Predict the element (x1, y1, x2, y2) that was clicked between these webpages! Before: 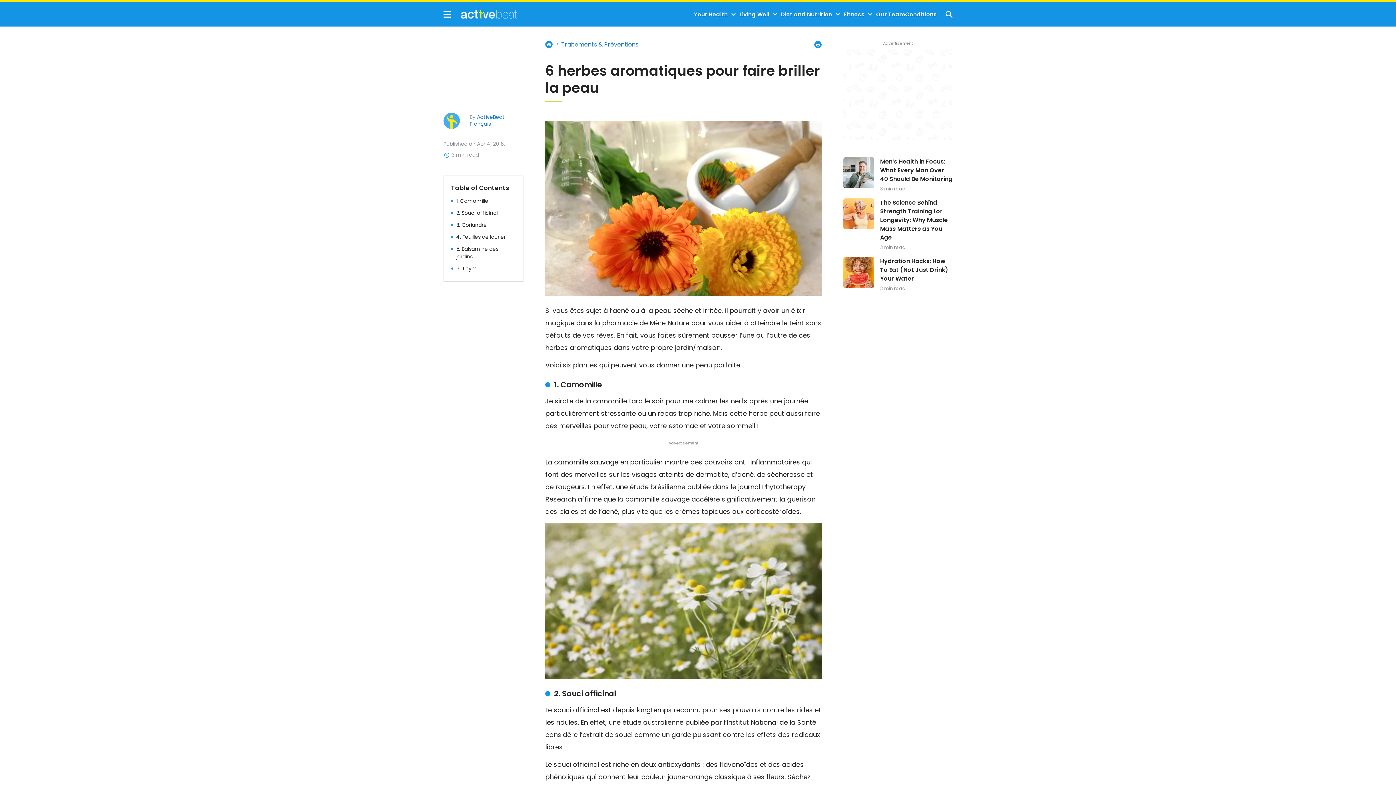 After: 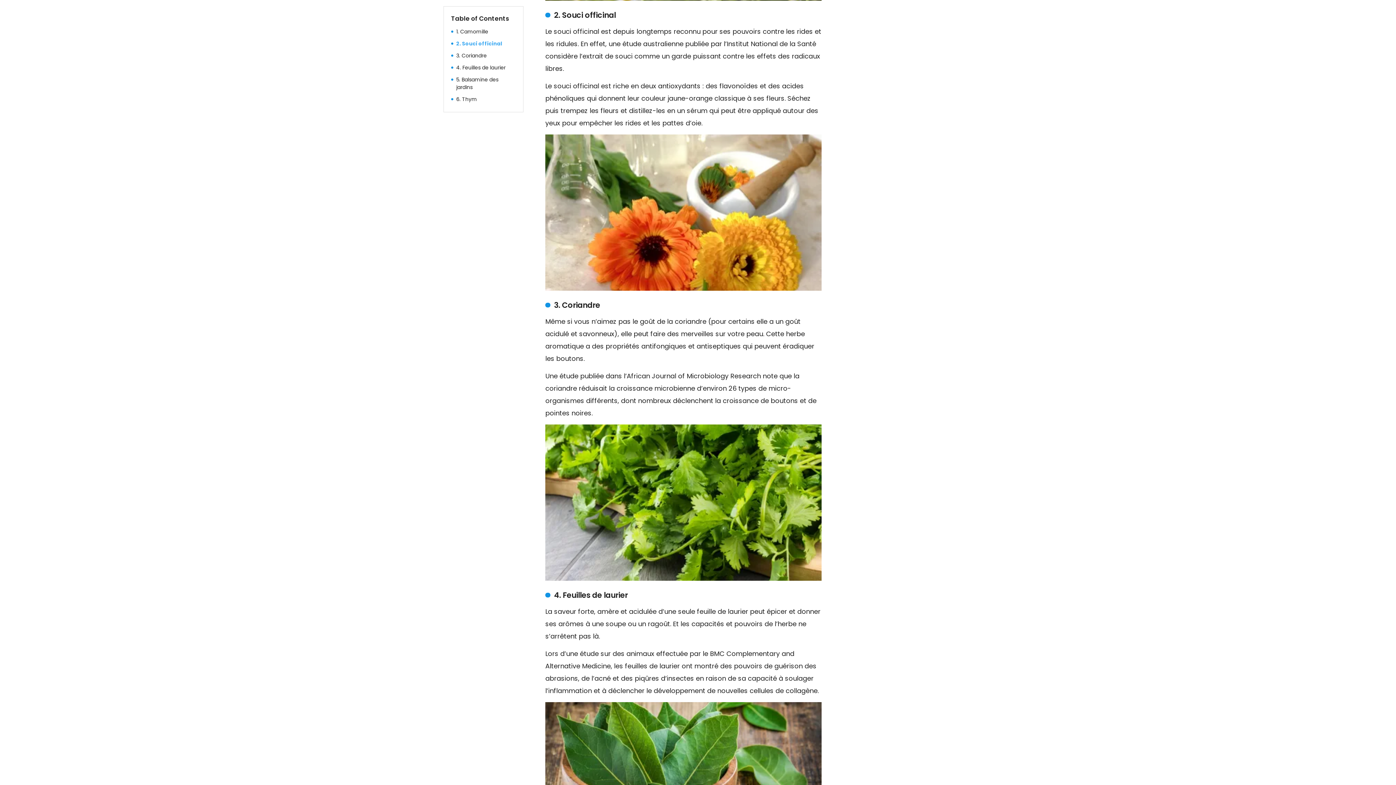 Action: label: 2. Souci officinal bbox: (456, 209, 497, 216)